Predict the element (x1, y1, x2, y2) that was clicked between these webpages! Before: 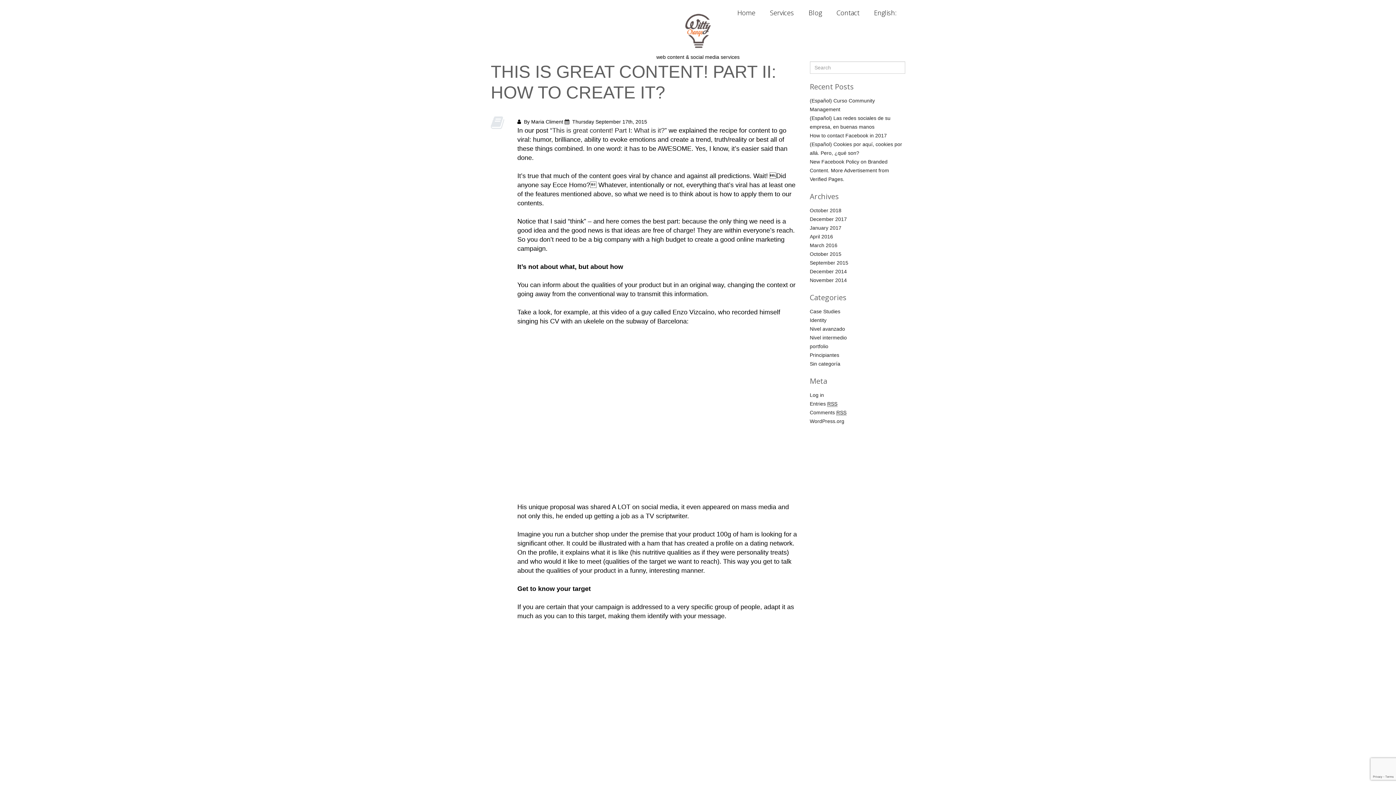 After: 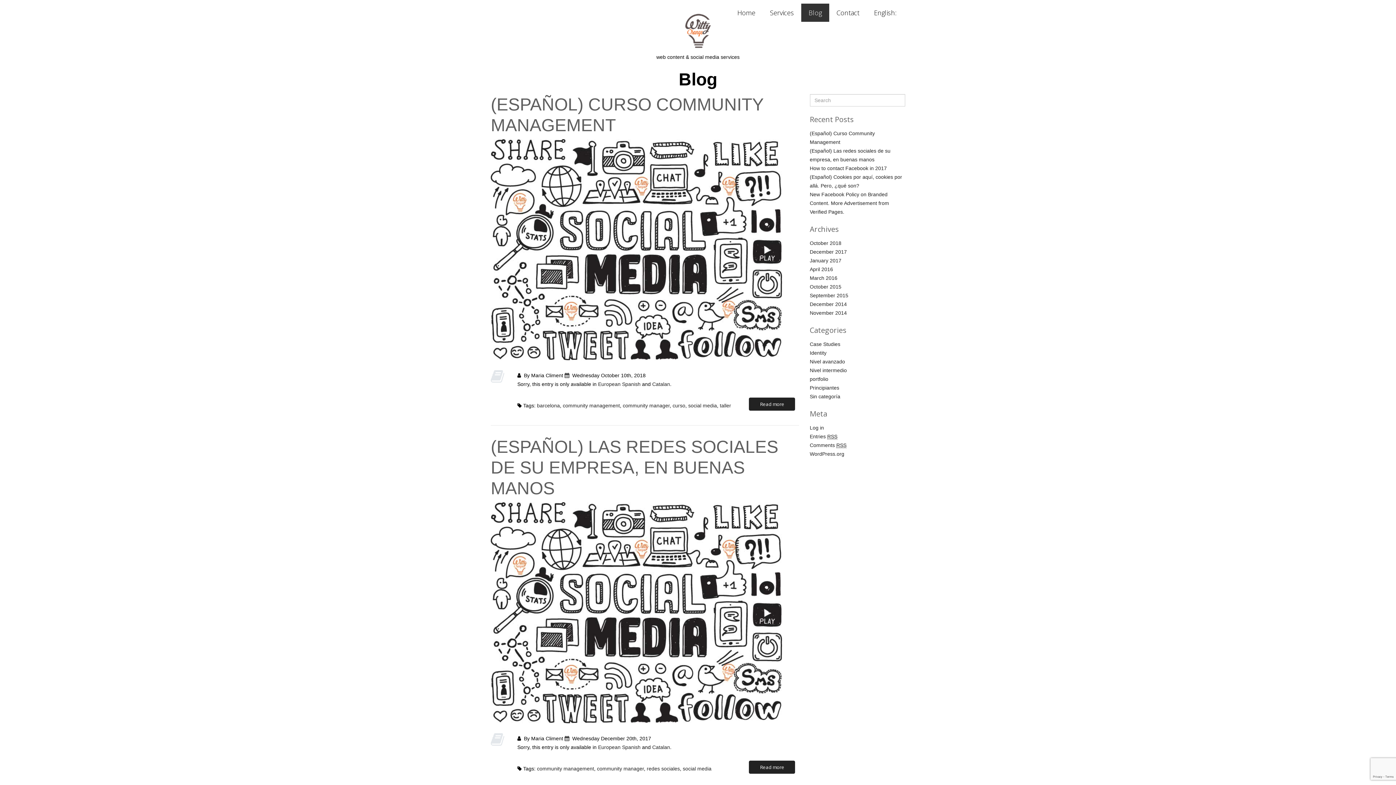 Action: bbox: (801, 3, 829, 21) label: Blog